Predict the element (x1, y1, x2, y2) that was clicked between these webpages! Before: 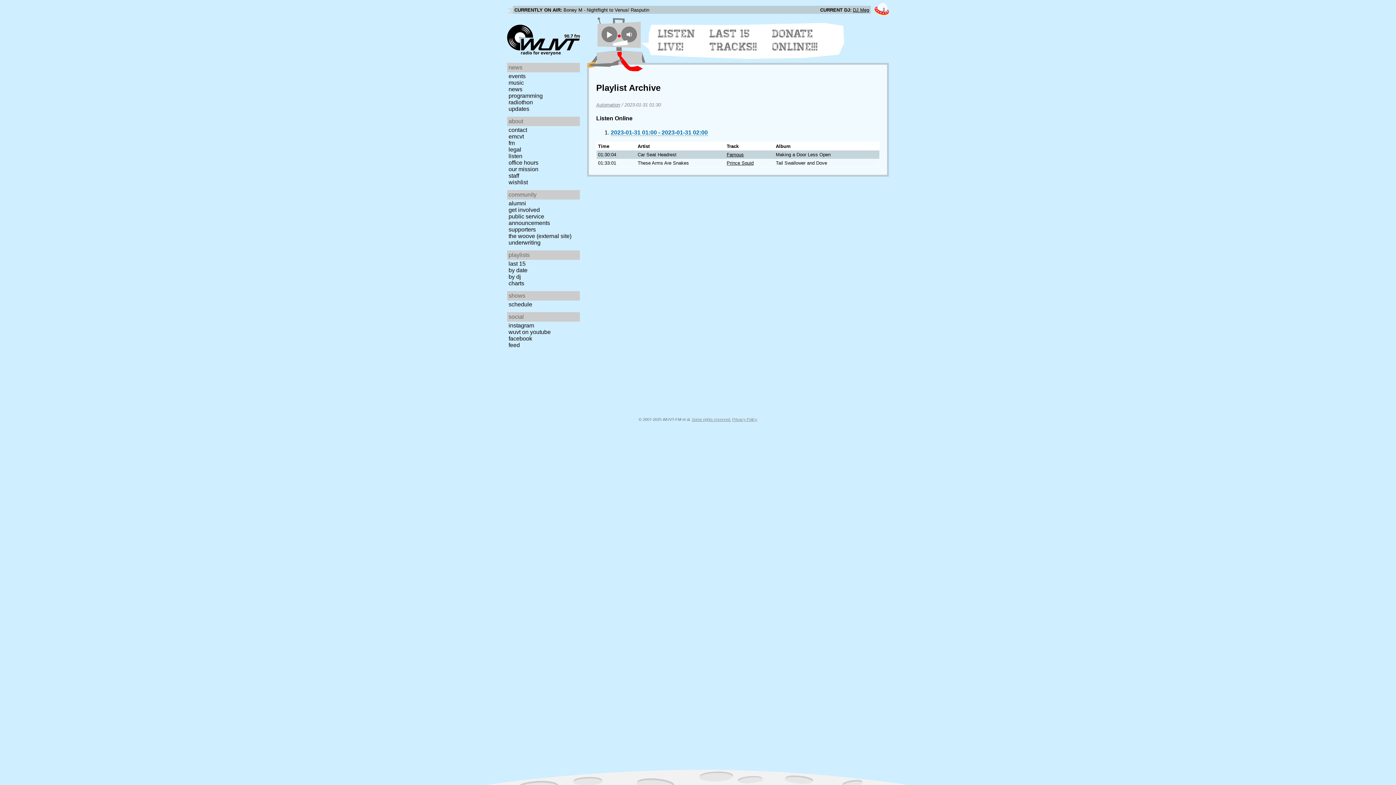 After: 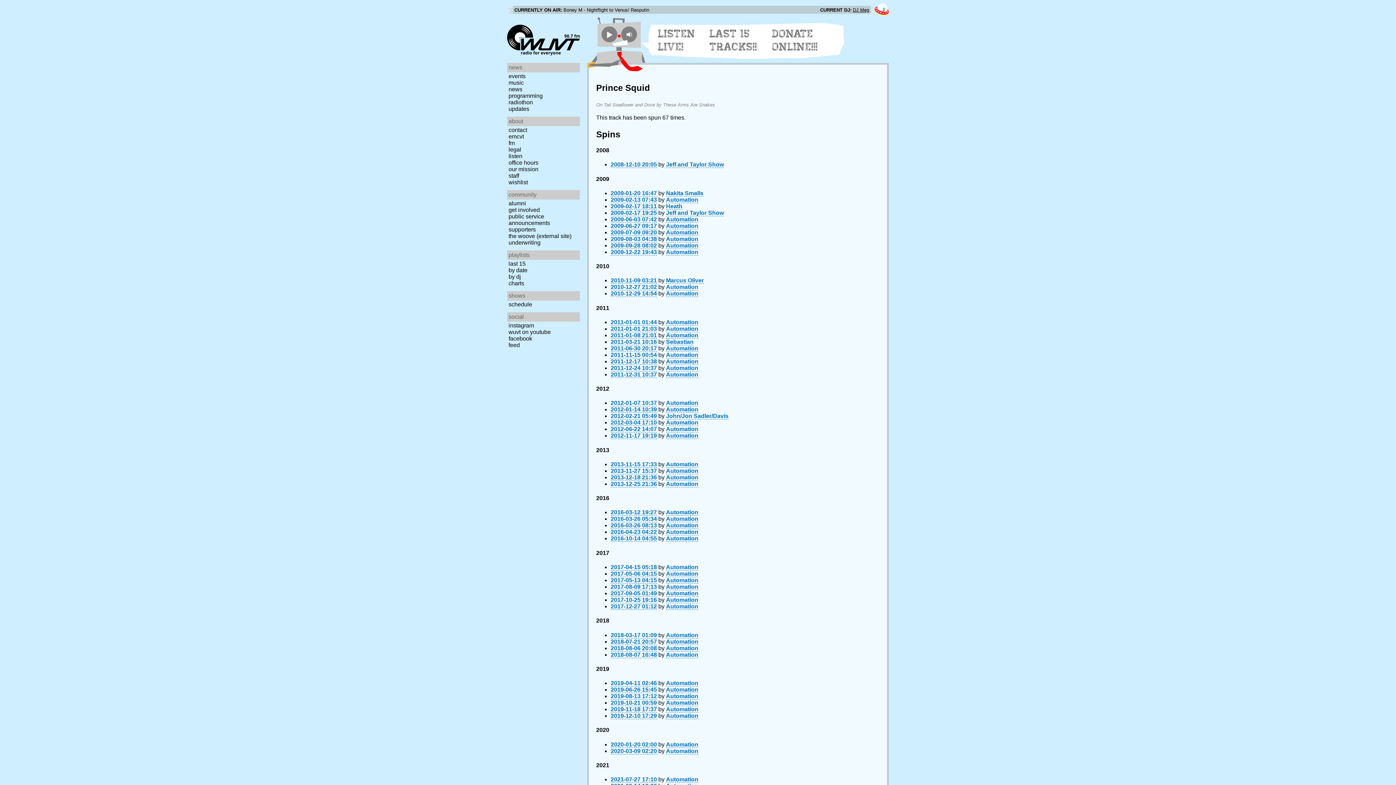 Action: label: Prince Squid bbox: (726, 160, 753, 165)